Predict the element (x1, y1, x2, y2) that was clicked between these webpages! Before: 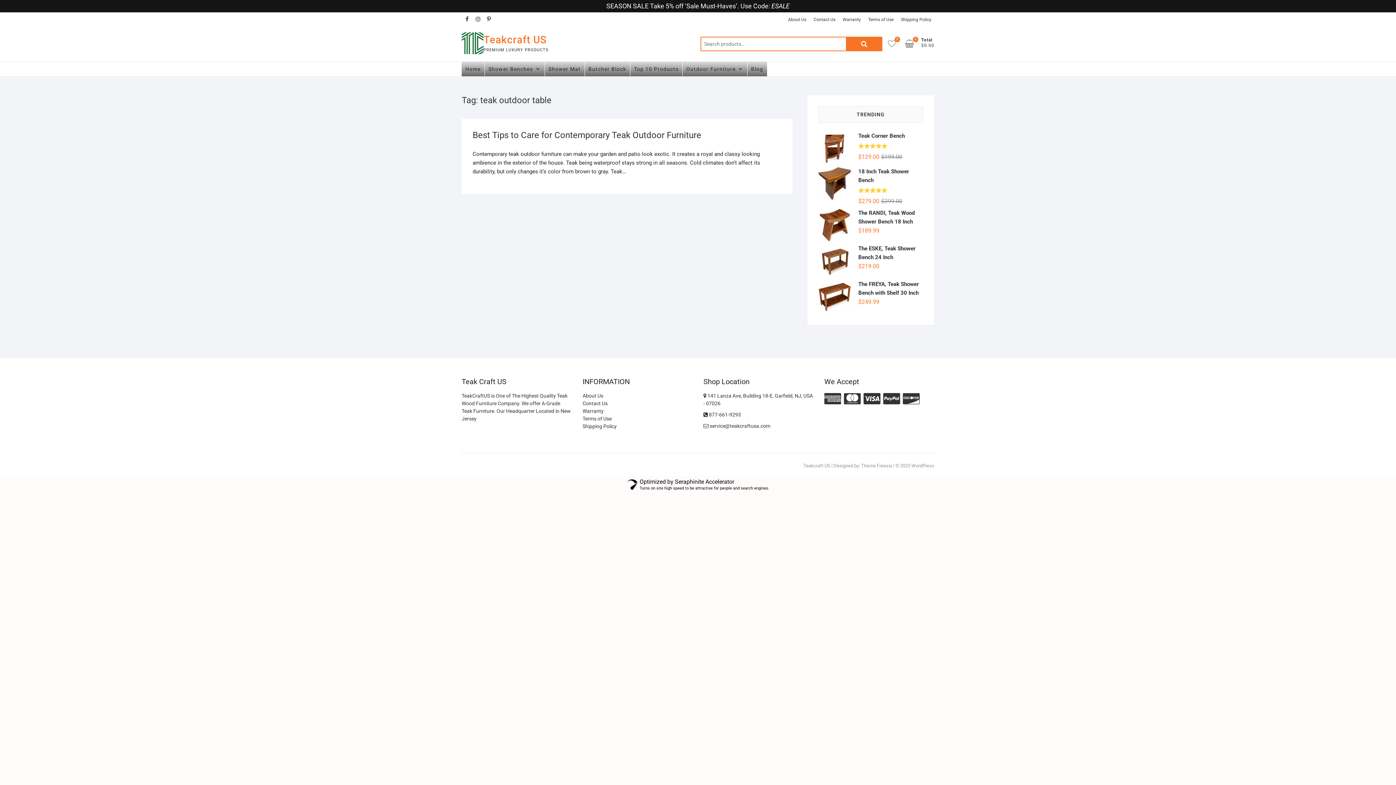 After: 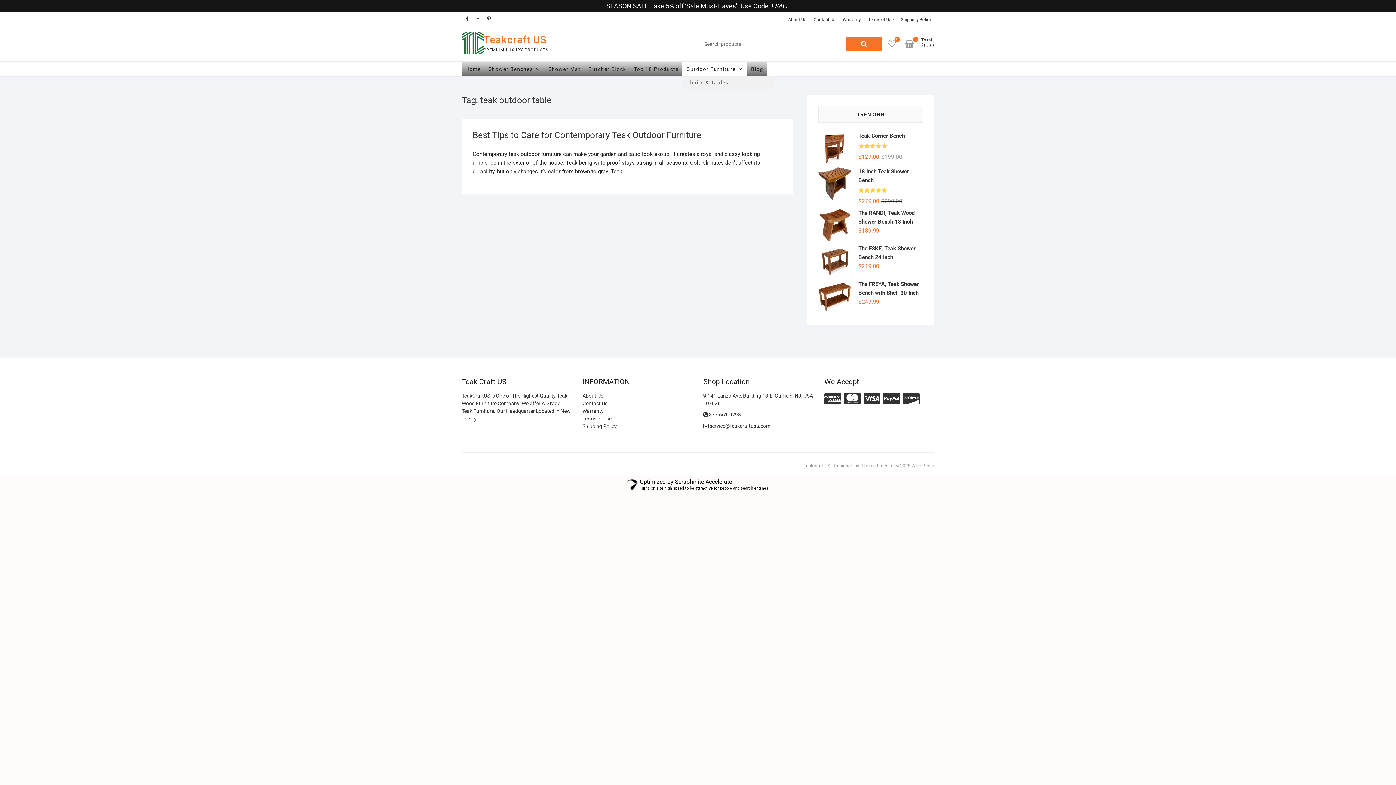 Action: bbox: (682, 61, 747, 76) label: Outdoor Furniture